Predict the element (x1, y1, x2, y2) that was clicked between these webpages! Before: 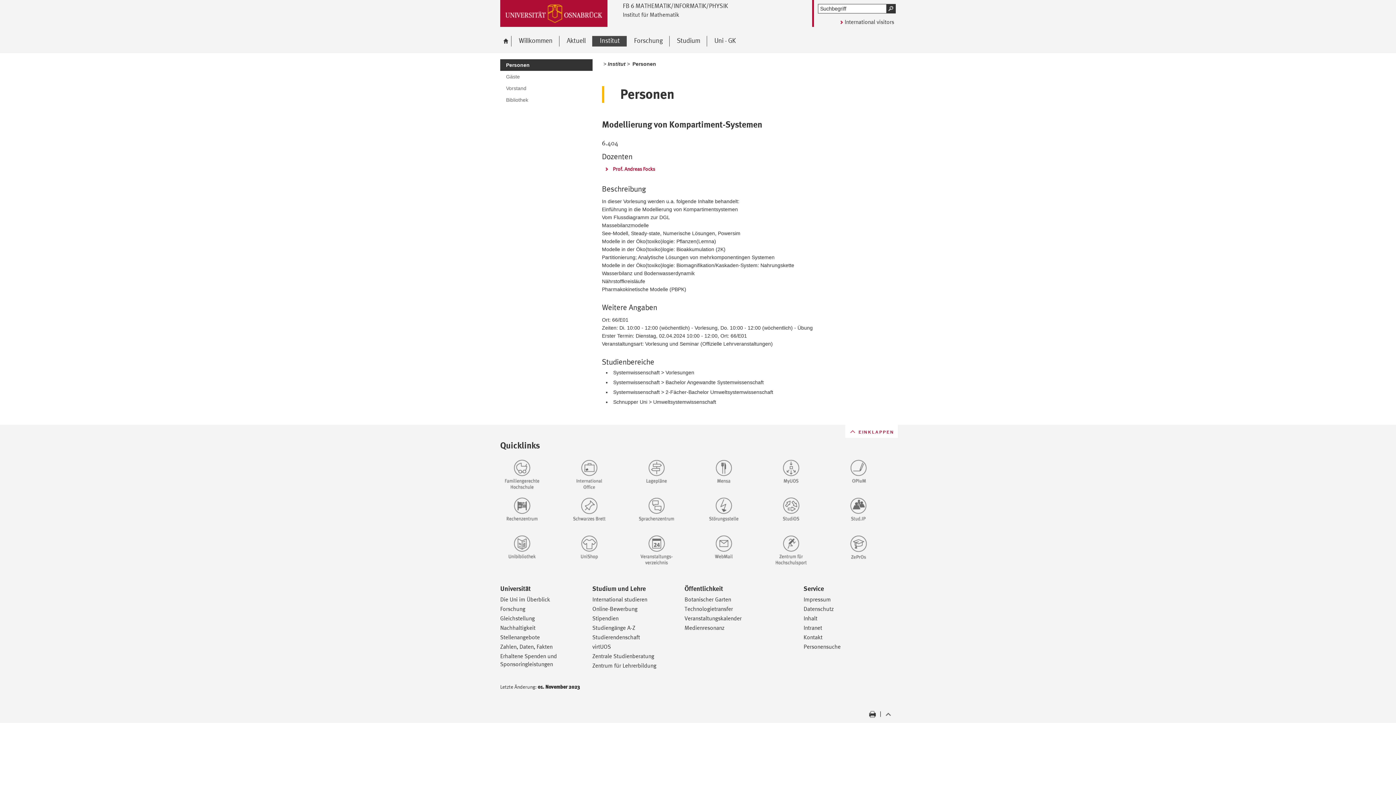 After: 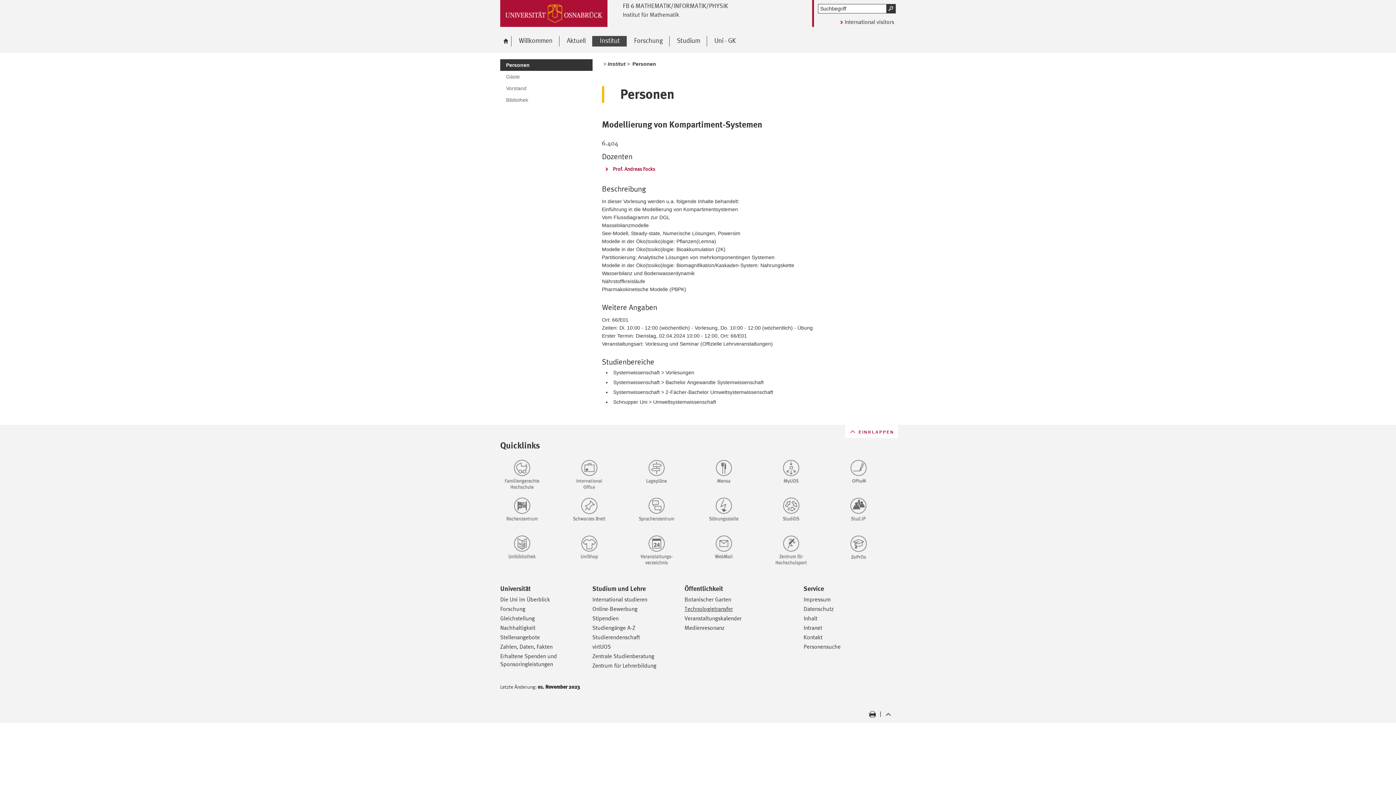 Action: label: Technologietransfer bbox: (684, 605, 733, 612)